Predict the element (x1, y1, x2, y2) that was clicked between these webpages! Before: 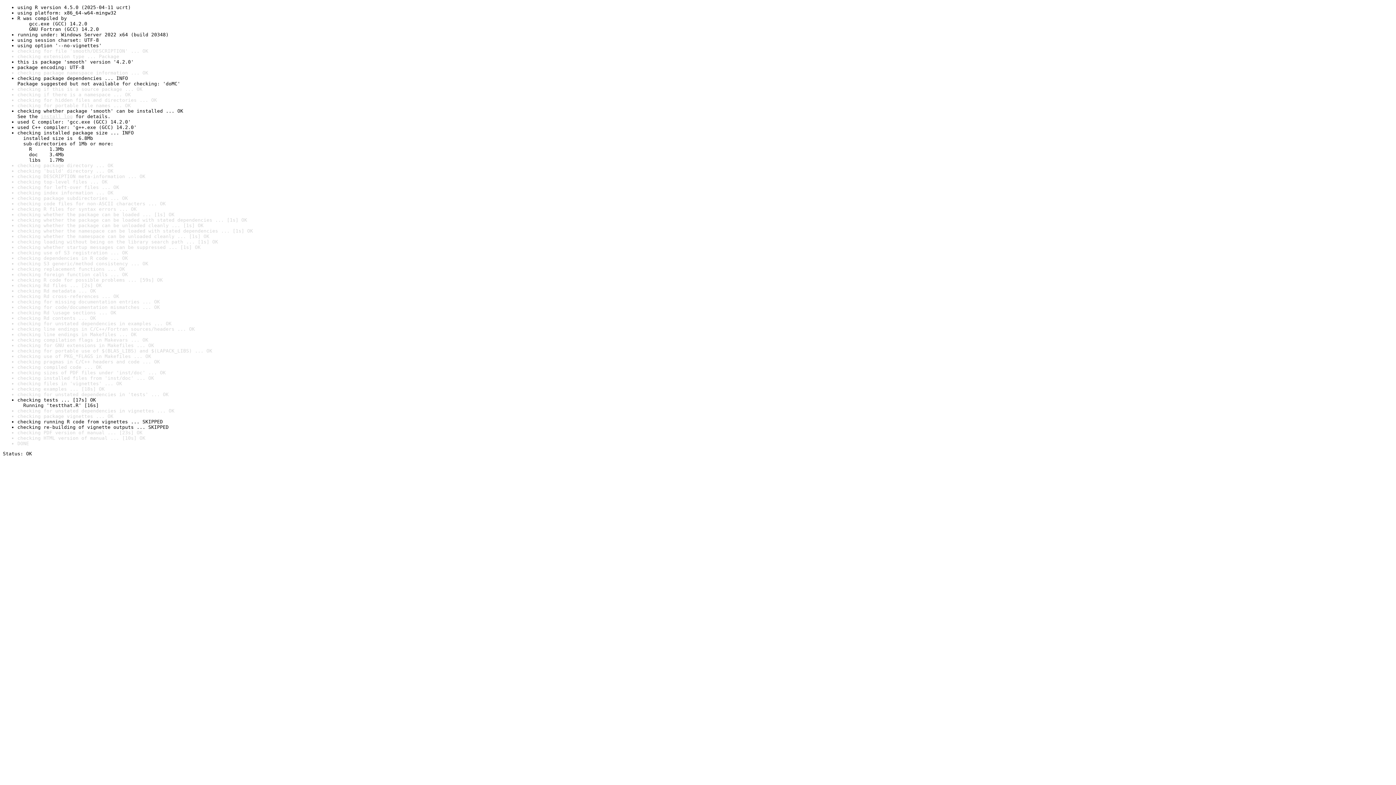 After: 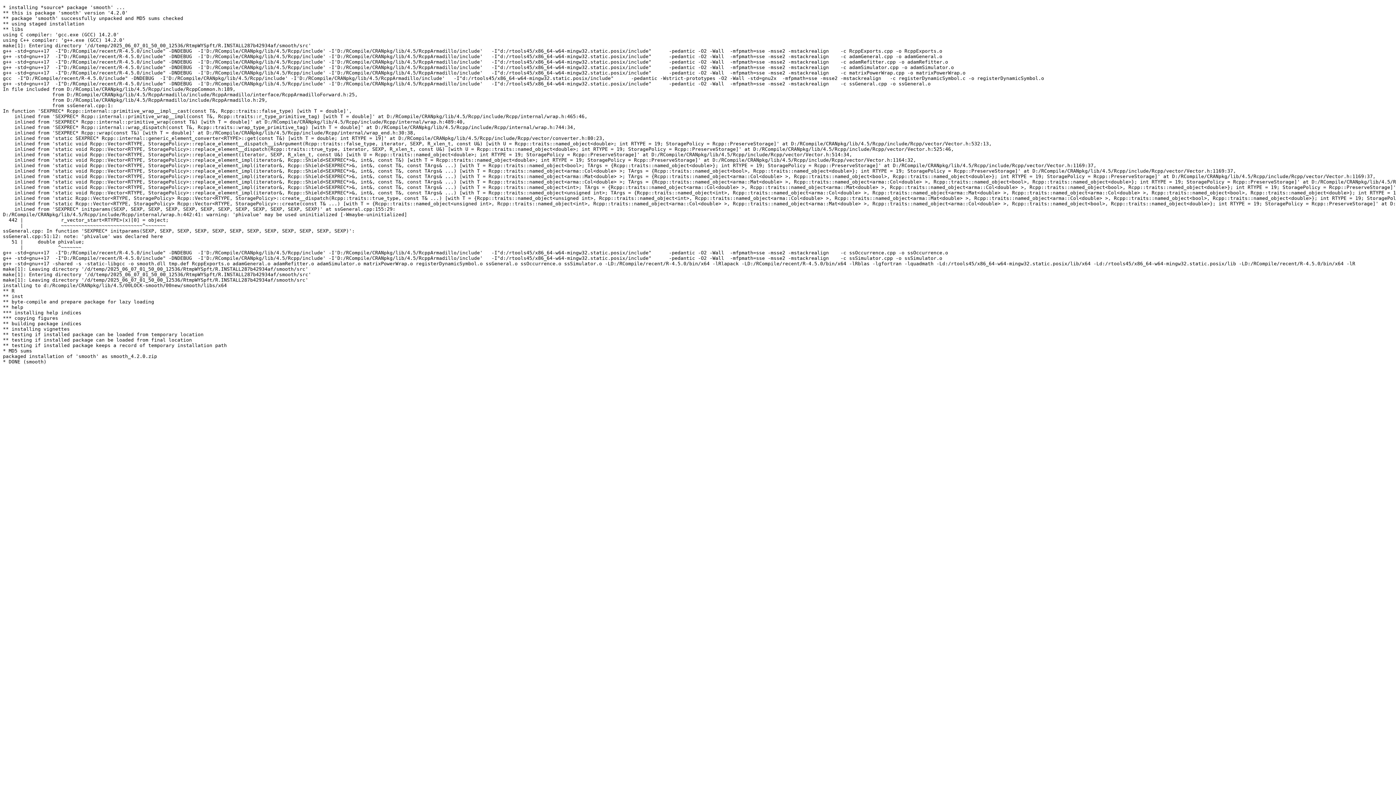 Action: label: install log bbox: (40, 113, 72, 119)